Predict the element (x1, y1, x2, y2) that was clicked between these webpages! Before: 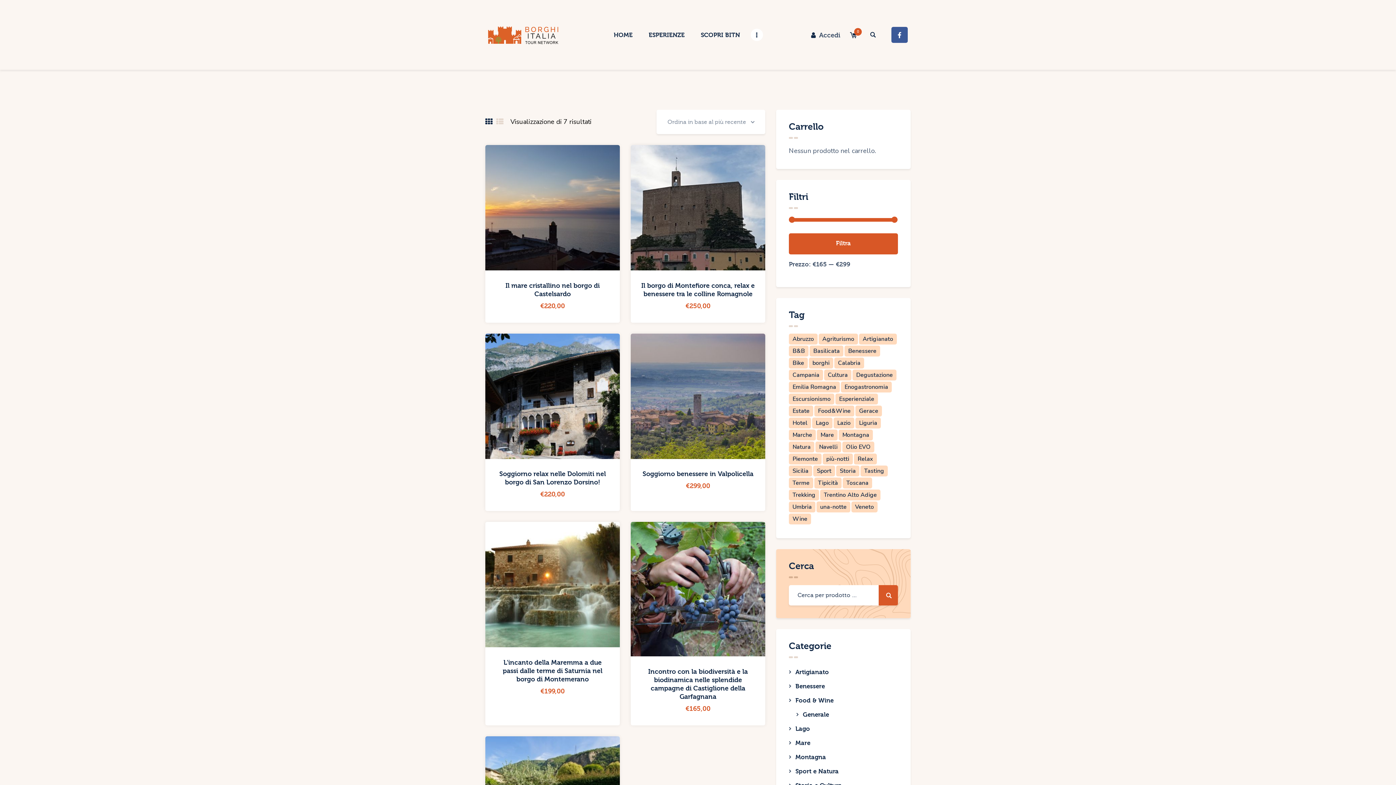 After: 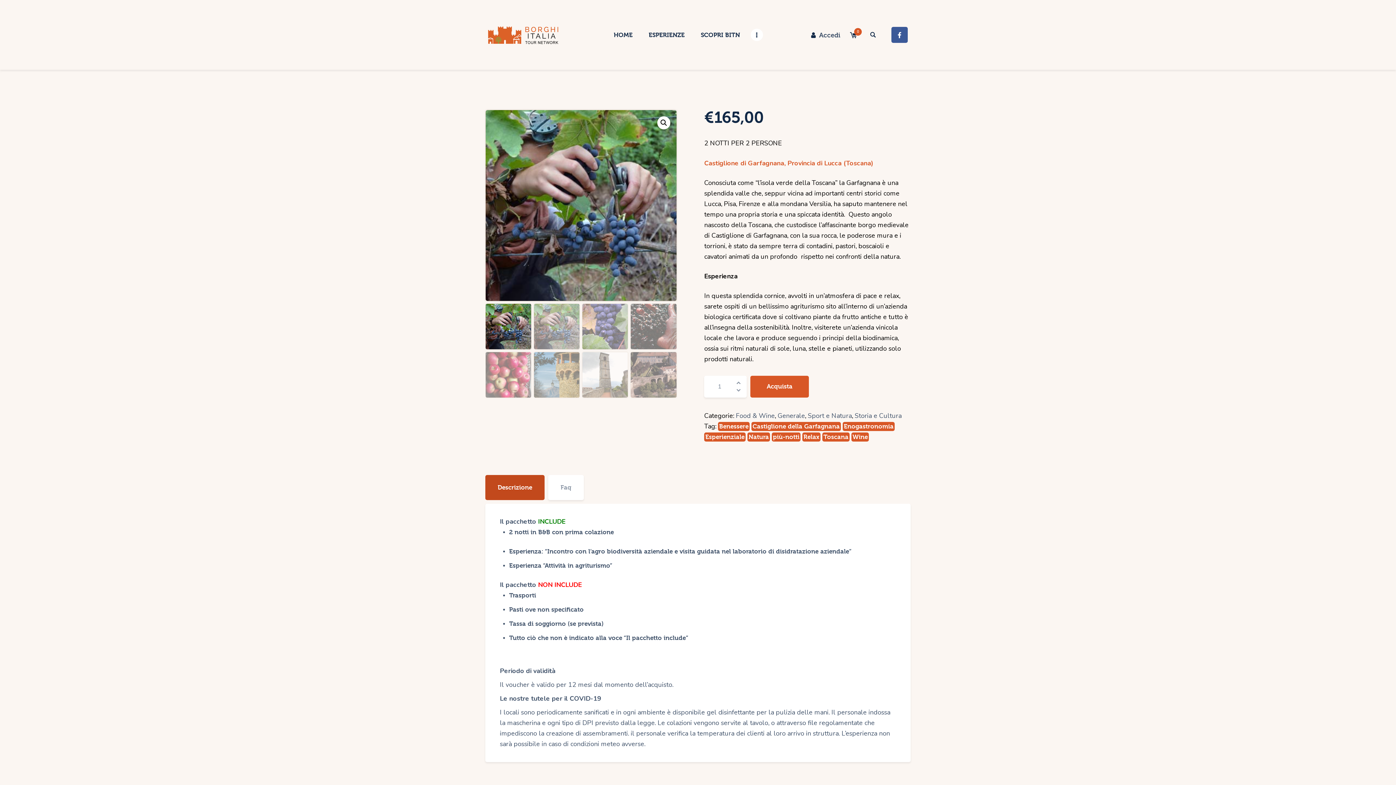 Action: bbox: (640, 668, 755, 701) label: Incontro con la biodiversità e la biodinamica nelle splendide campagne di Castiglione della Garfagnana